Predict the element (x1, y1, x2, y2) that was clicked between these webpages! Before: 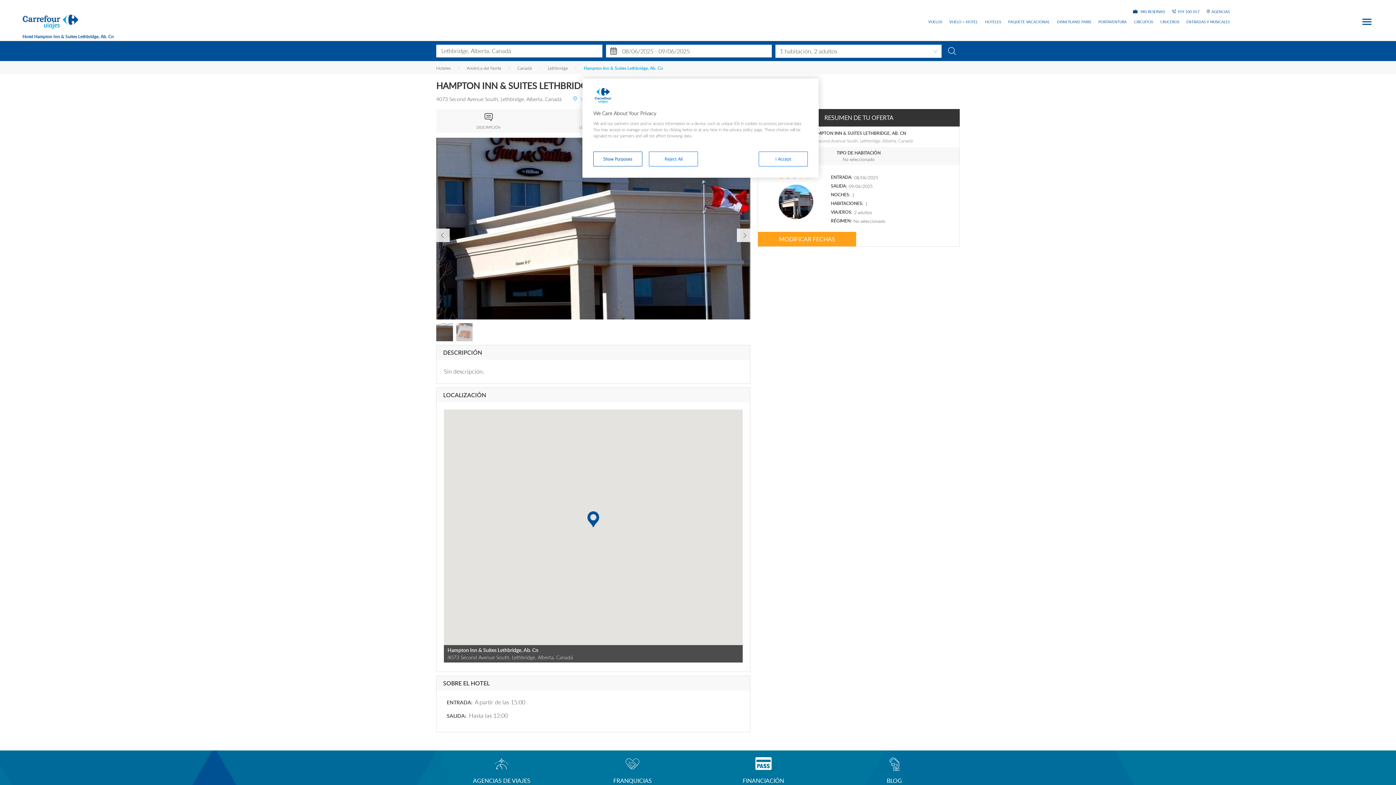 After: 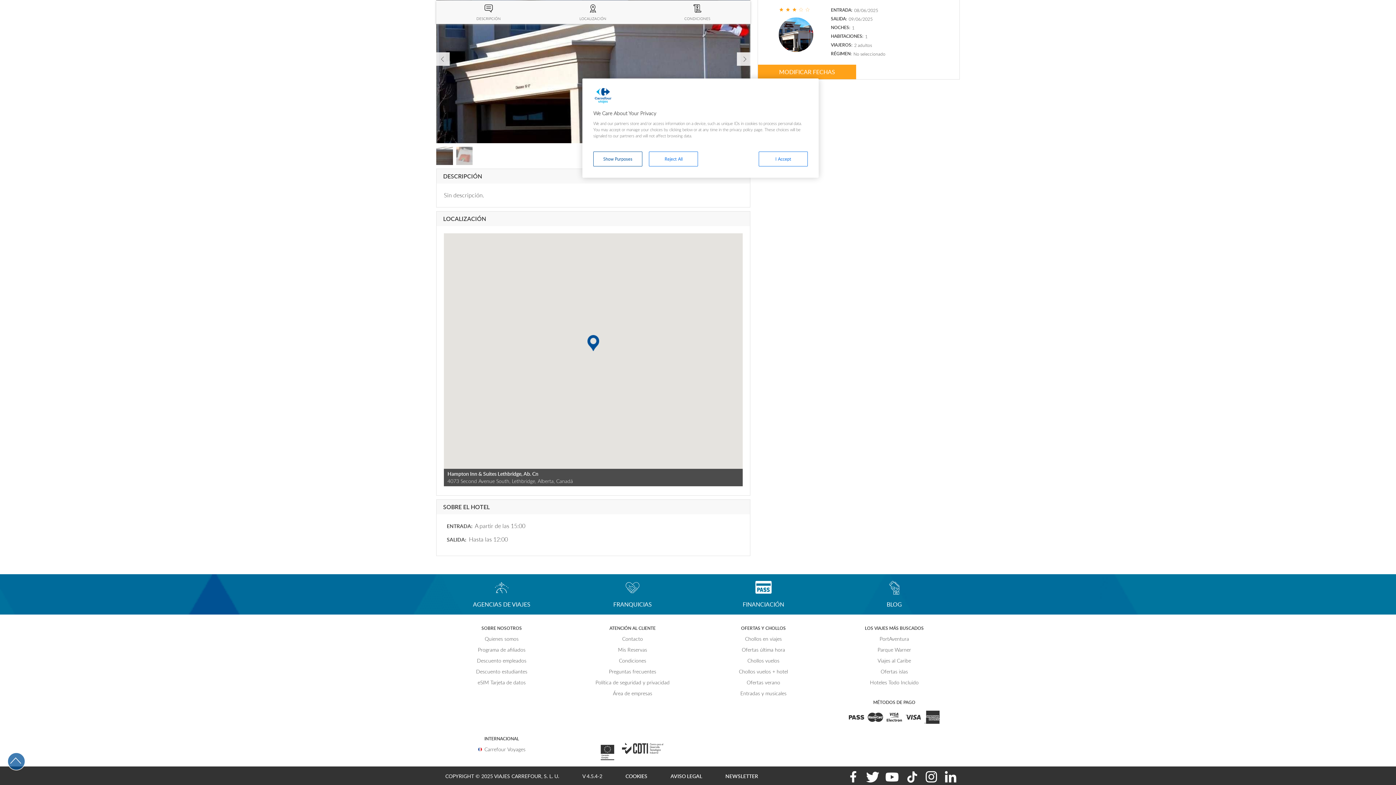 Action: bbox: (436, 109, 541, 132) label: DESCRIPCIÓN